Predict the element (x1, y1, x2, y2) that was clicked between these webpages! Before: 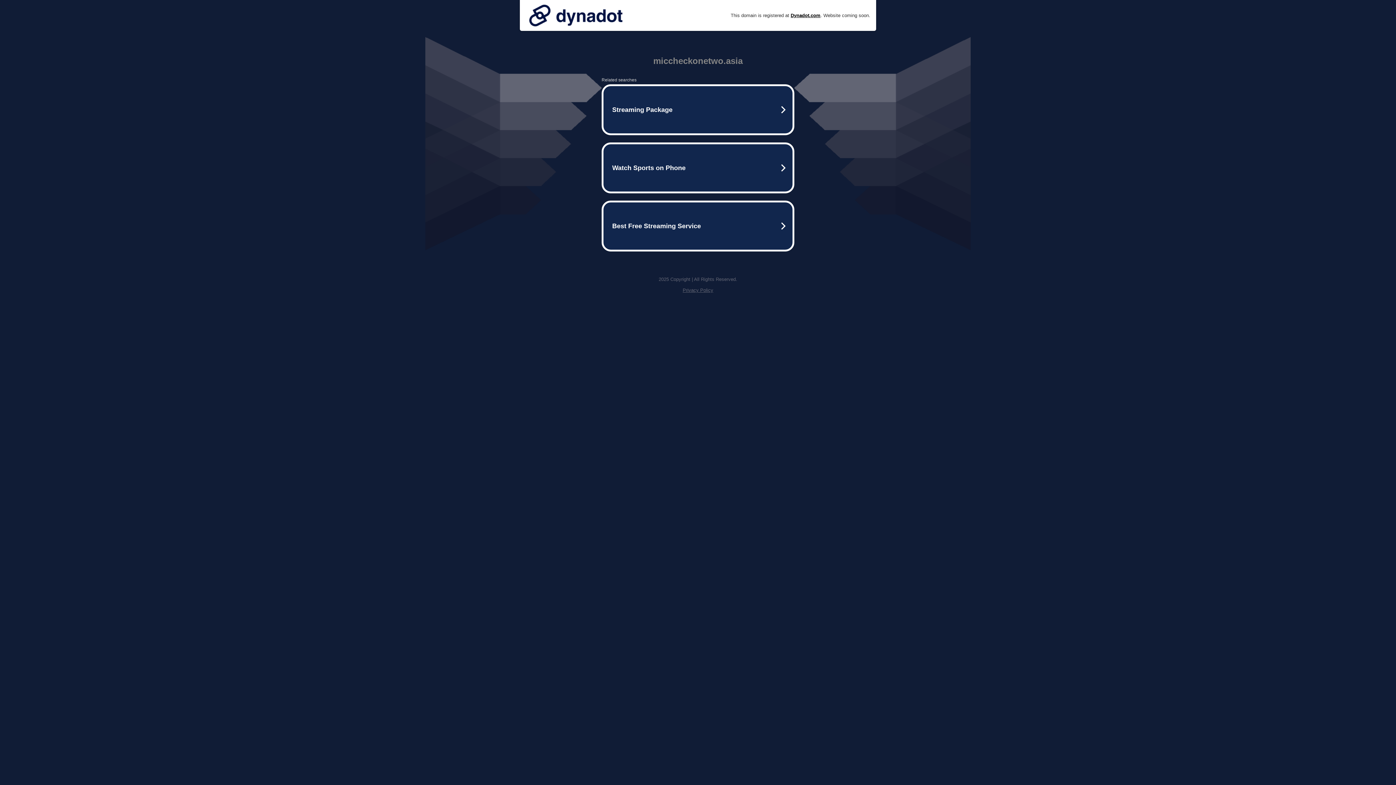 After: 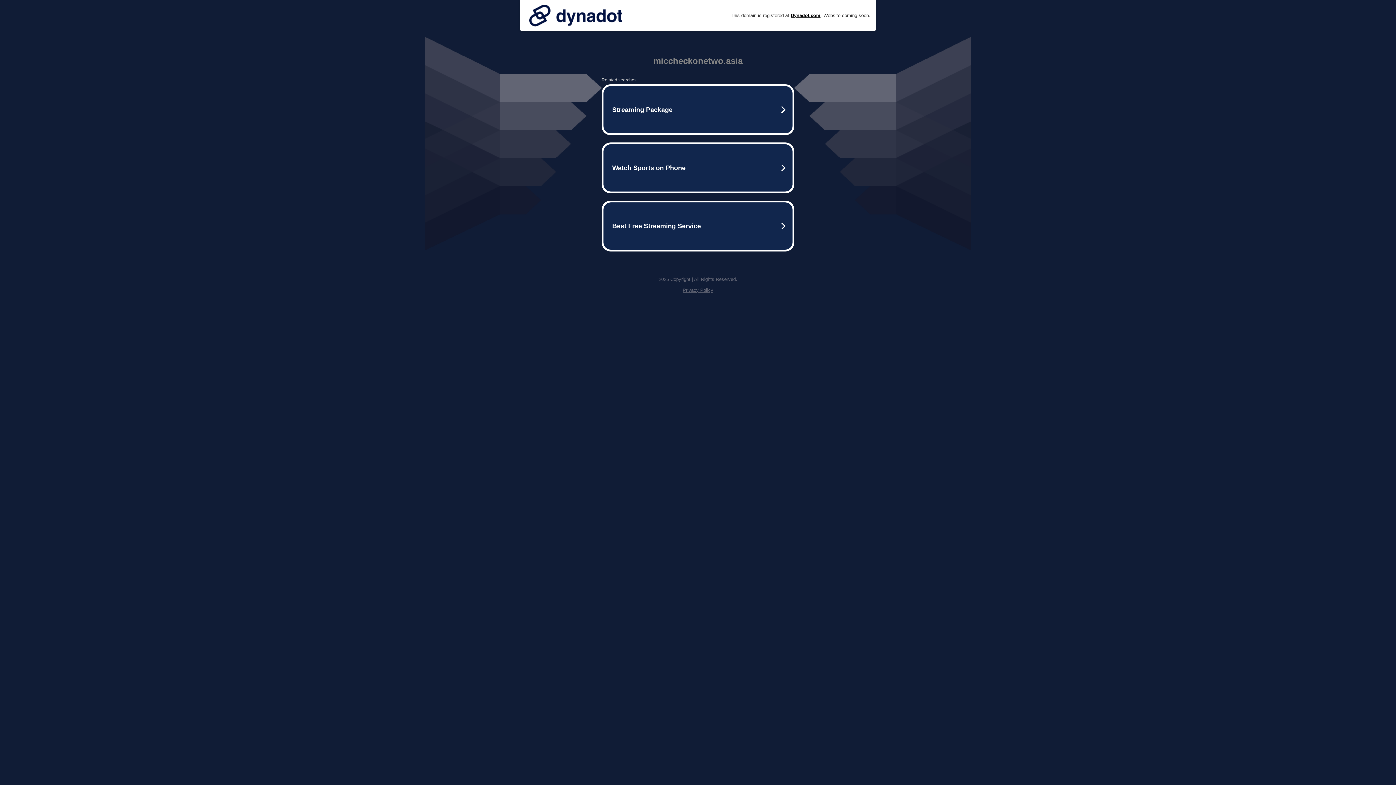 Action: bbox: (525, 0, 626, 30)